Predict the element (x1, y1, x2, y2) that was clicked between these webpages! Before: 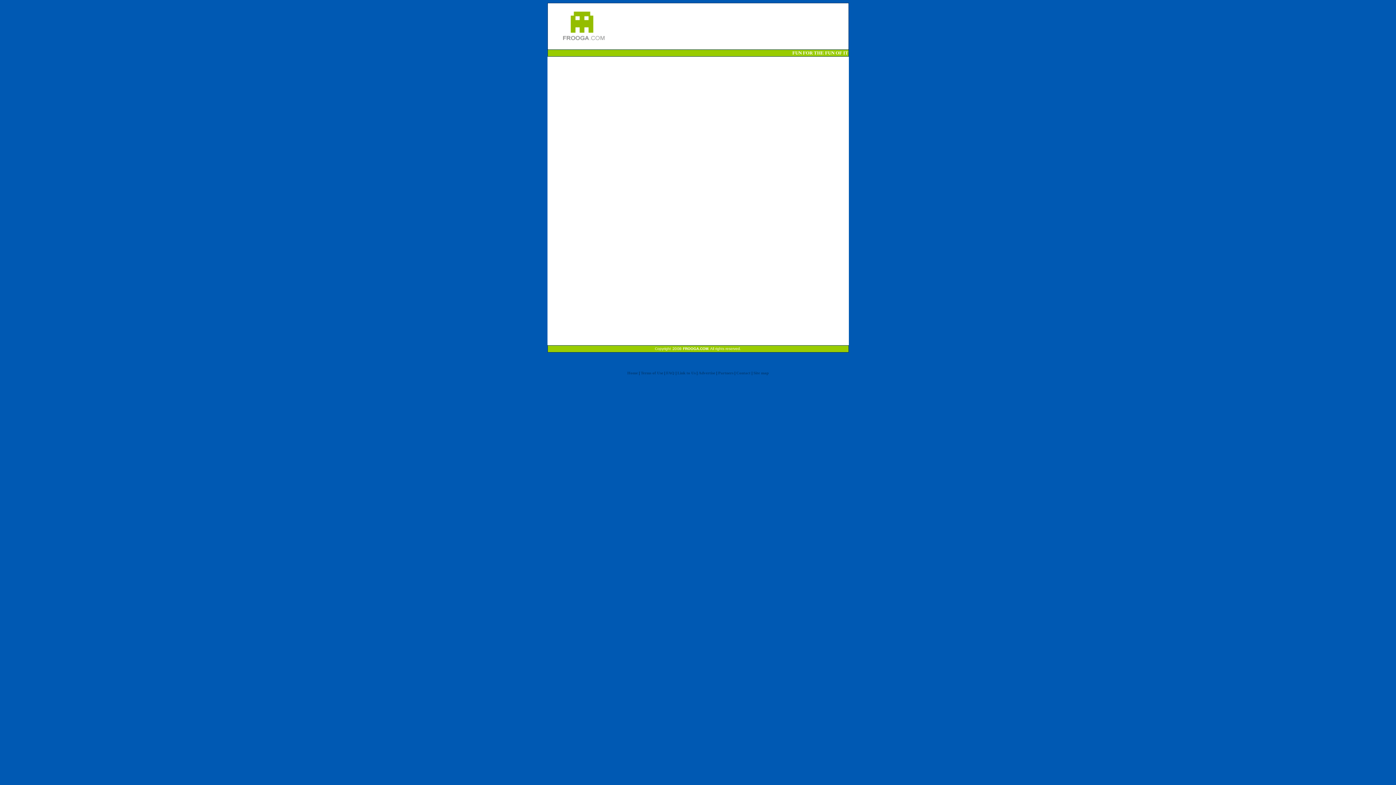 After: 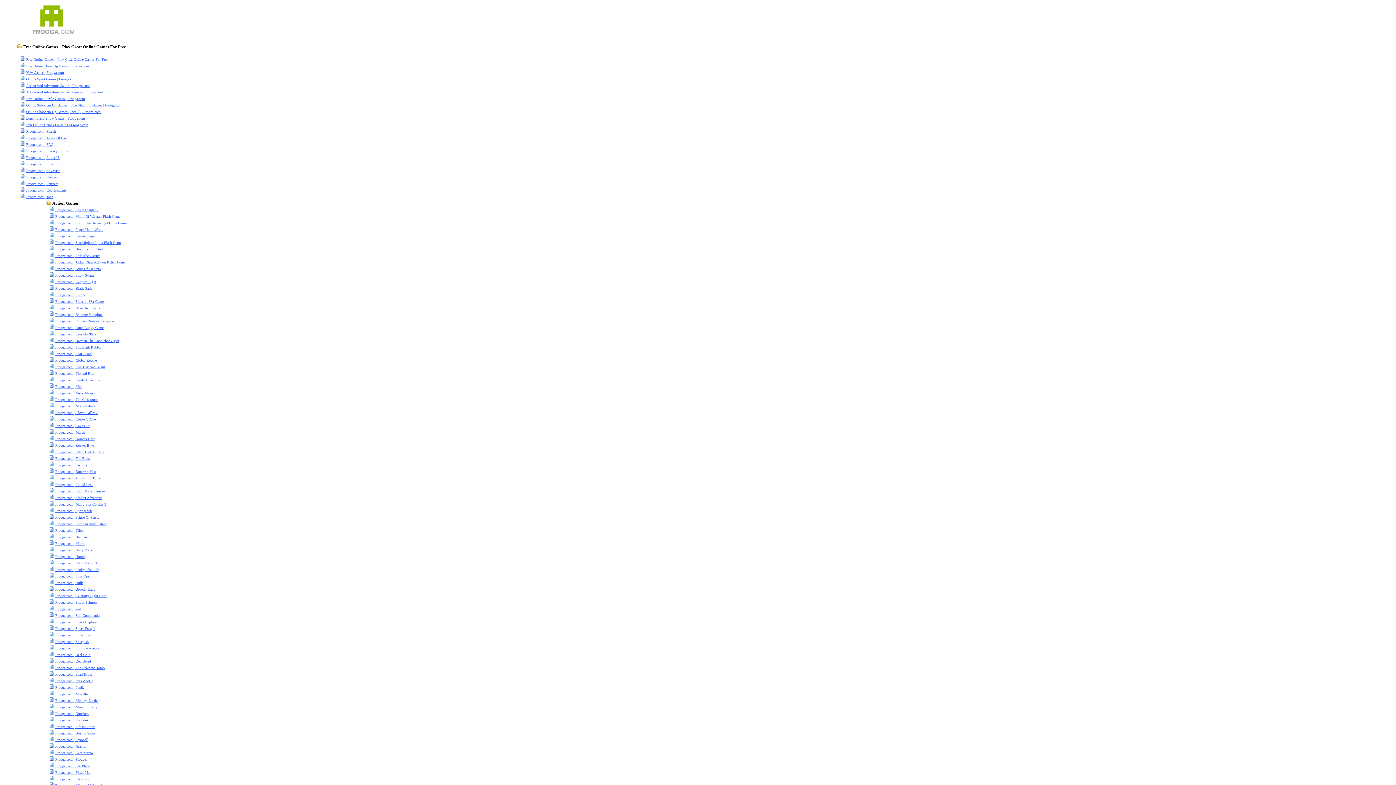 Action: label: Site map bbox: (753, 370, 768, 375)